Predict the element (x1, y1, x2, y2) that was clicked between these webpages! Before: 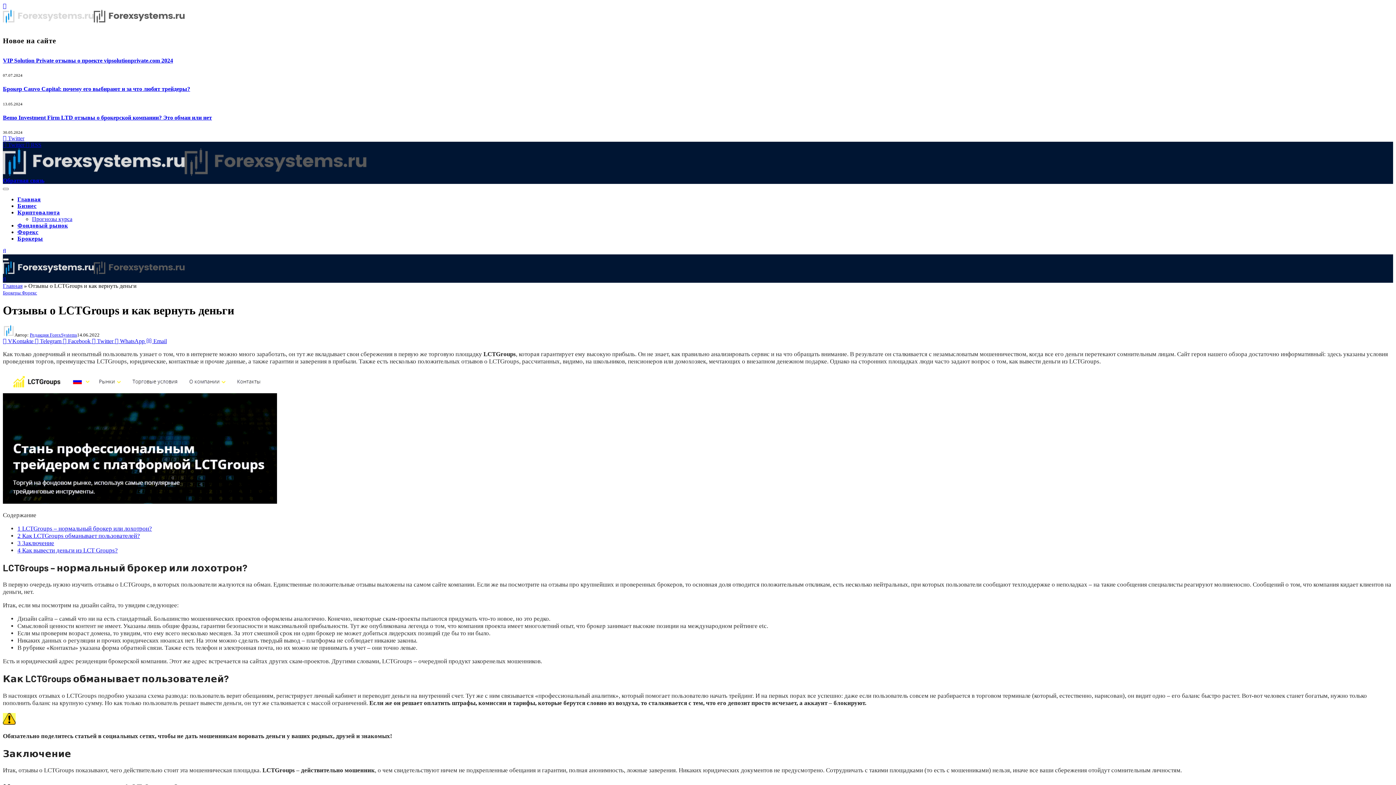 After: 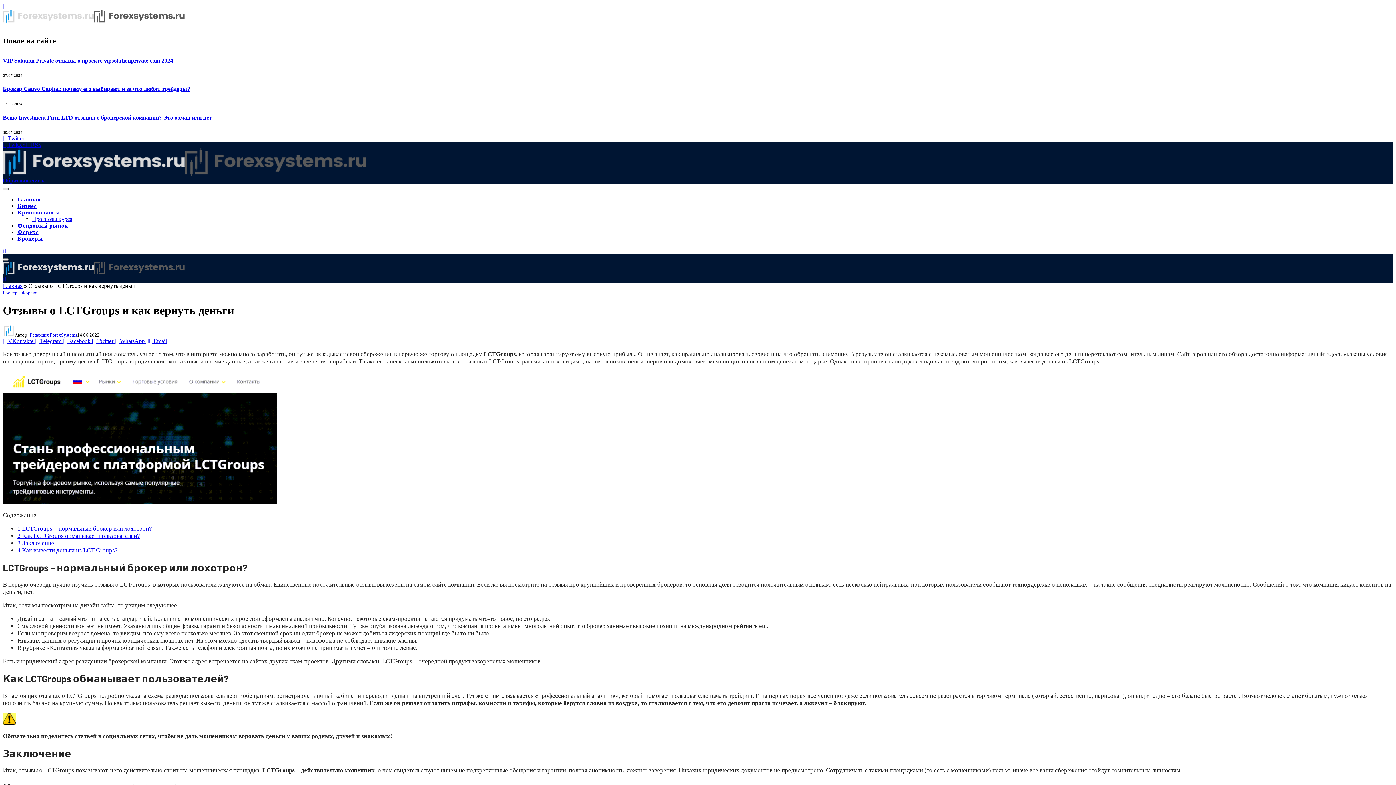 Action: label: Menu bbox: (2, 188, 8, 190)